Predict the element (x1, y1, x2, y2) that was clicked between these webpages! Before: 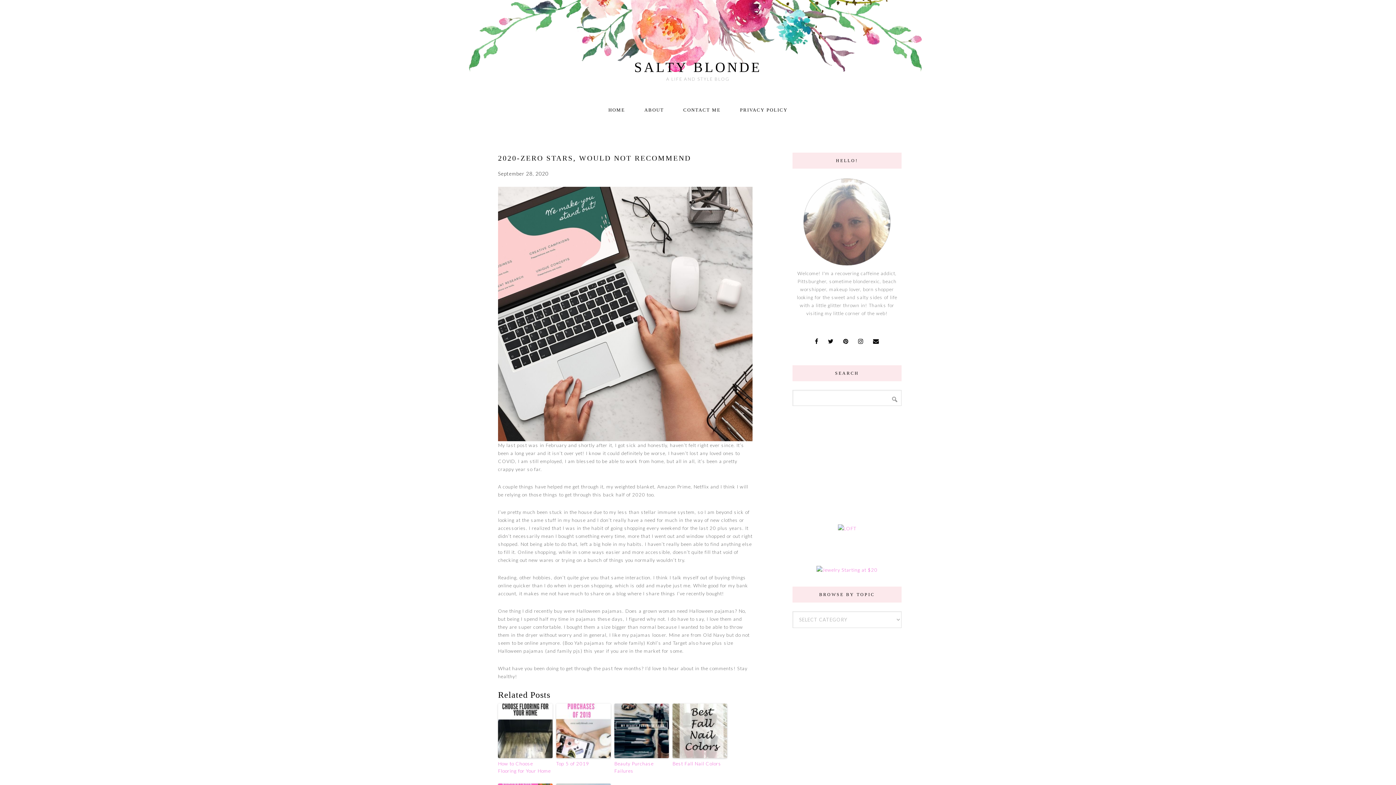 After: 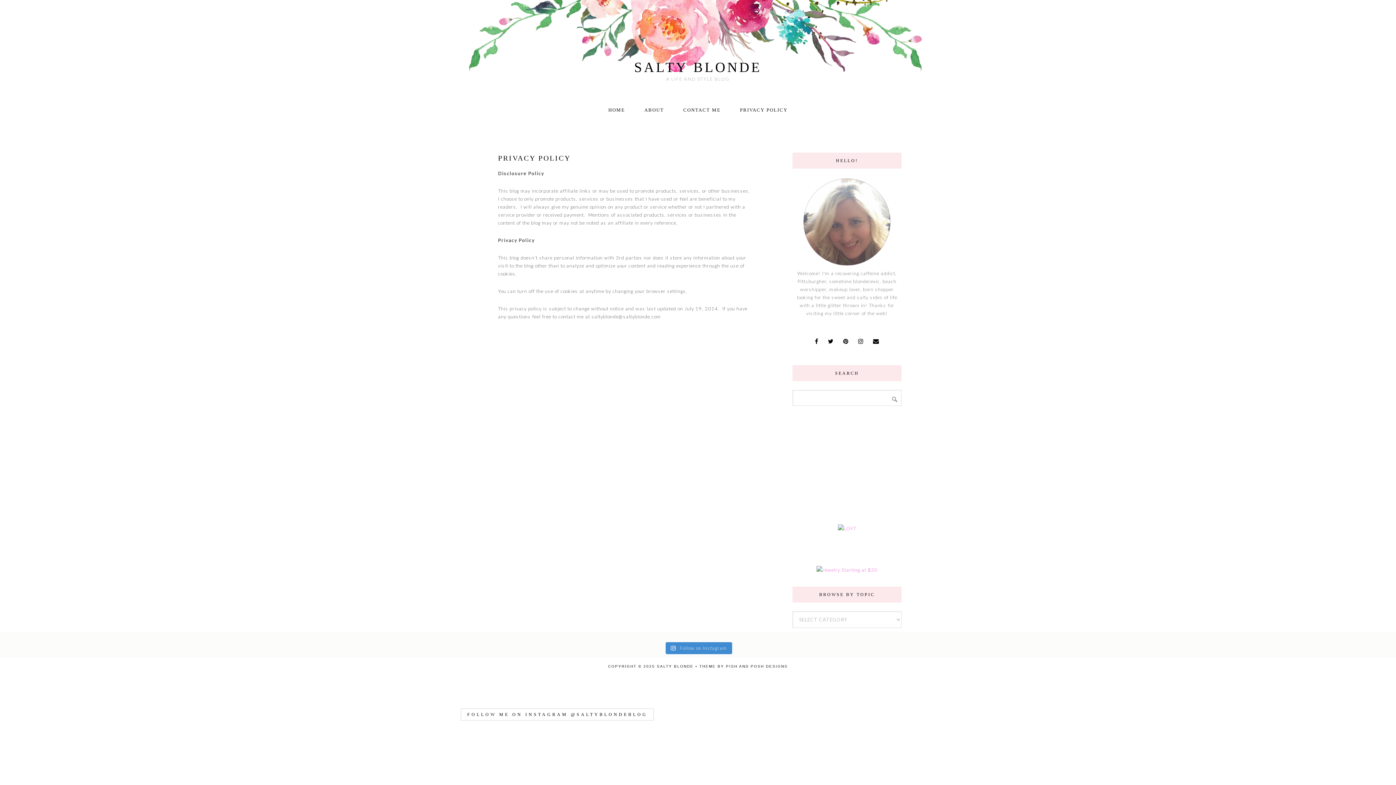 Action: label: PRIVACY POLICY bbox: (731, 96, 796, 123)